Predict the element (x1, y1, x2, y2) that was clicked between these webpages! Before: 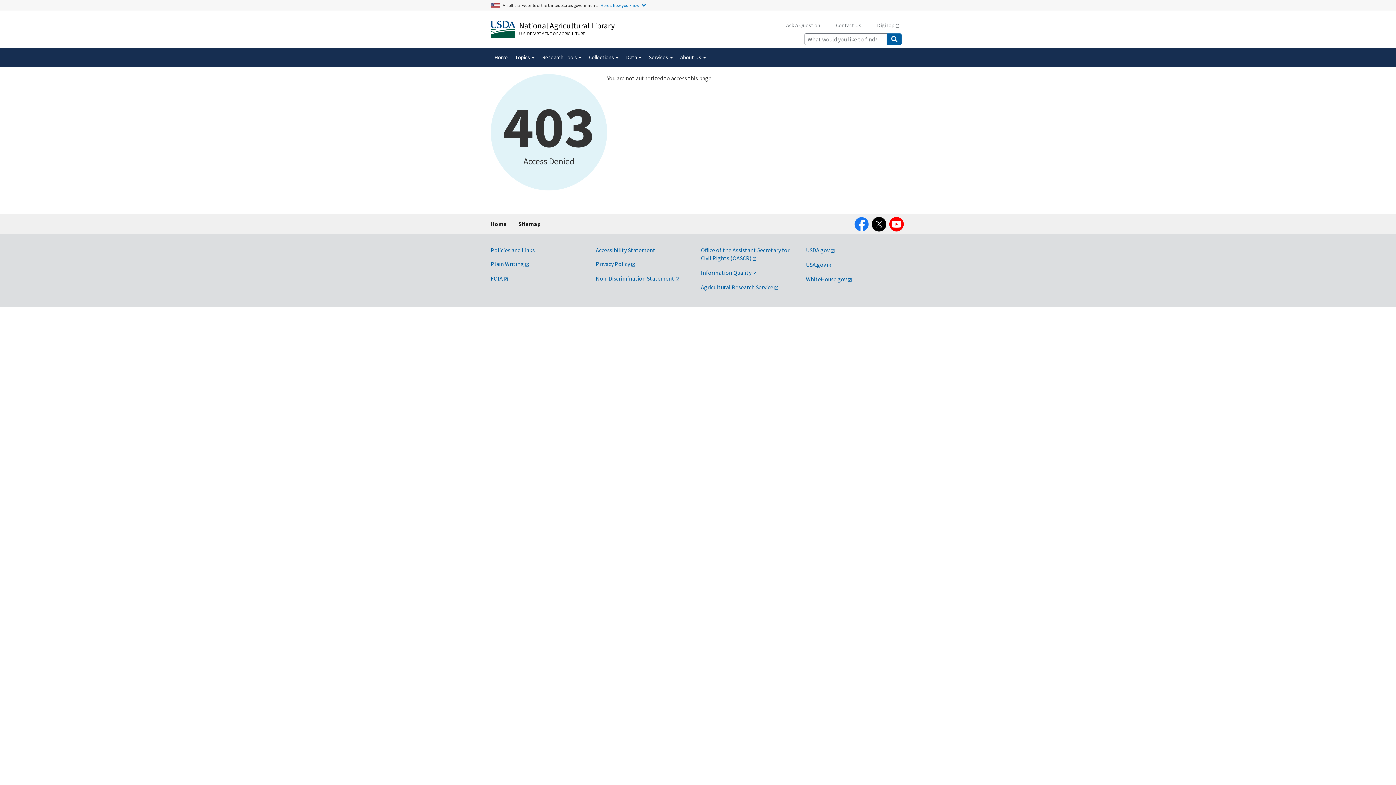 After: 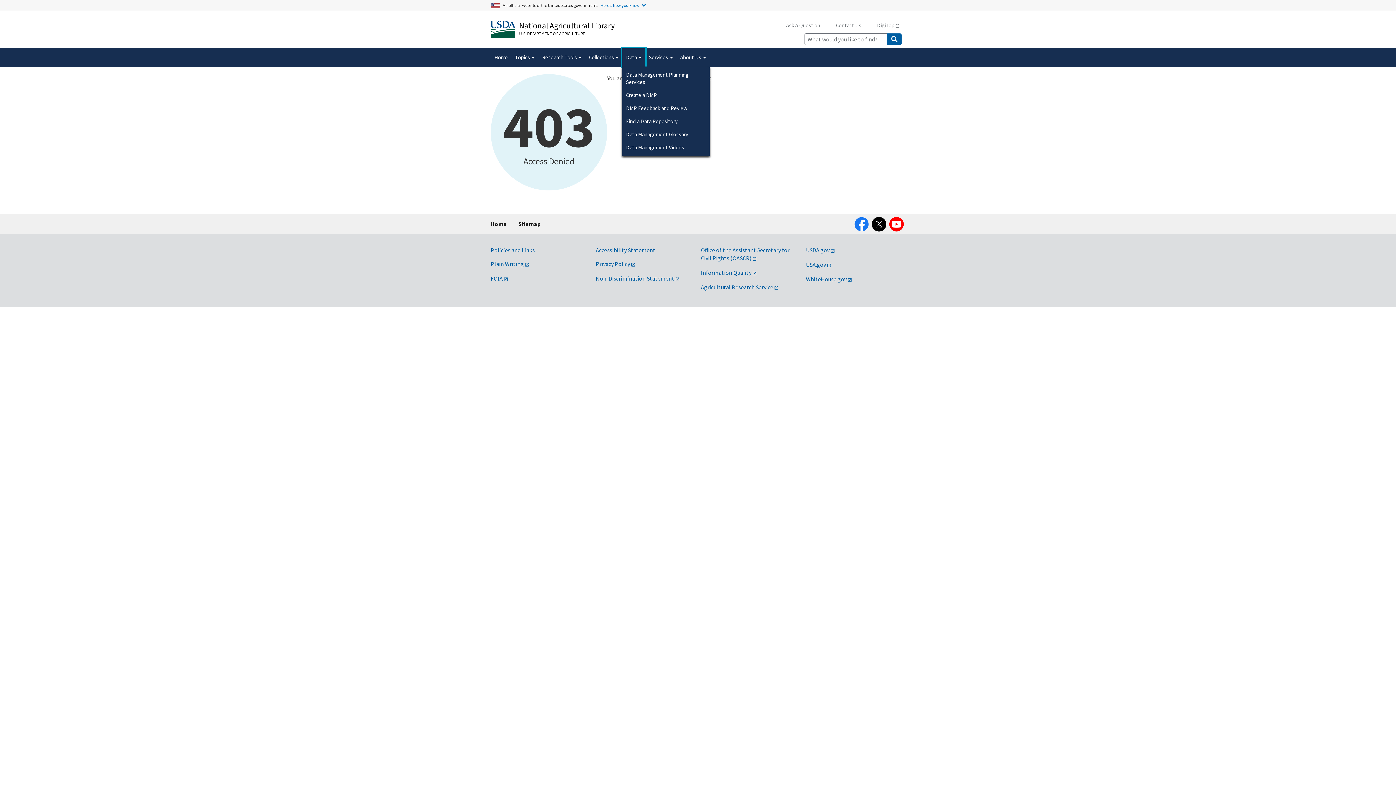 Action: label: Data  bbox: (622, 48, 645, 66)